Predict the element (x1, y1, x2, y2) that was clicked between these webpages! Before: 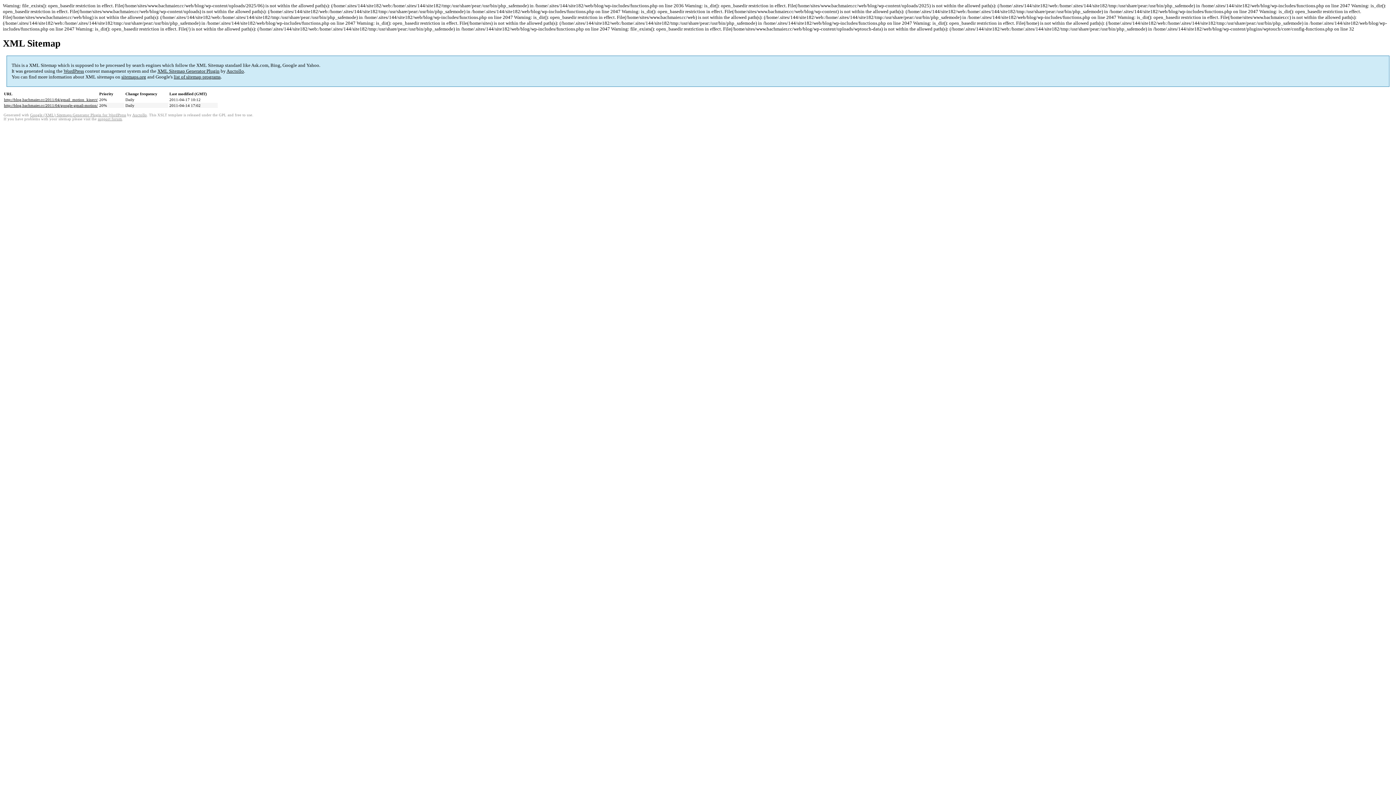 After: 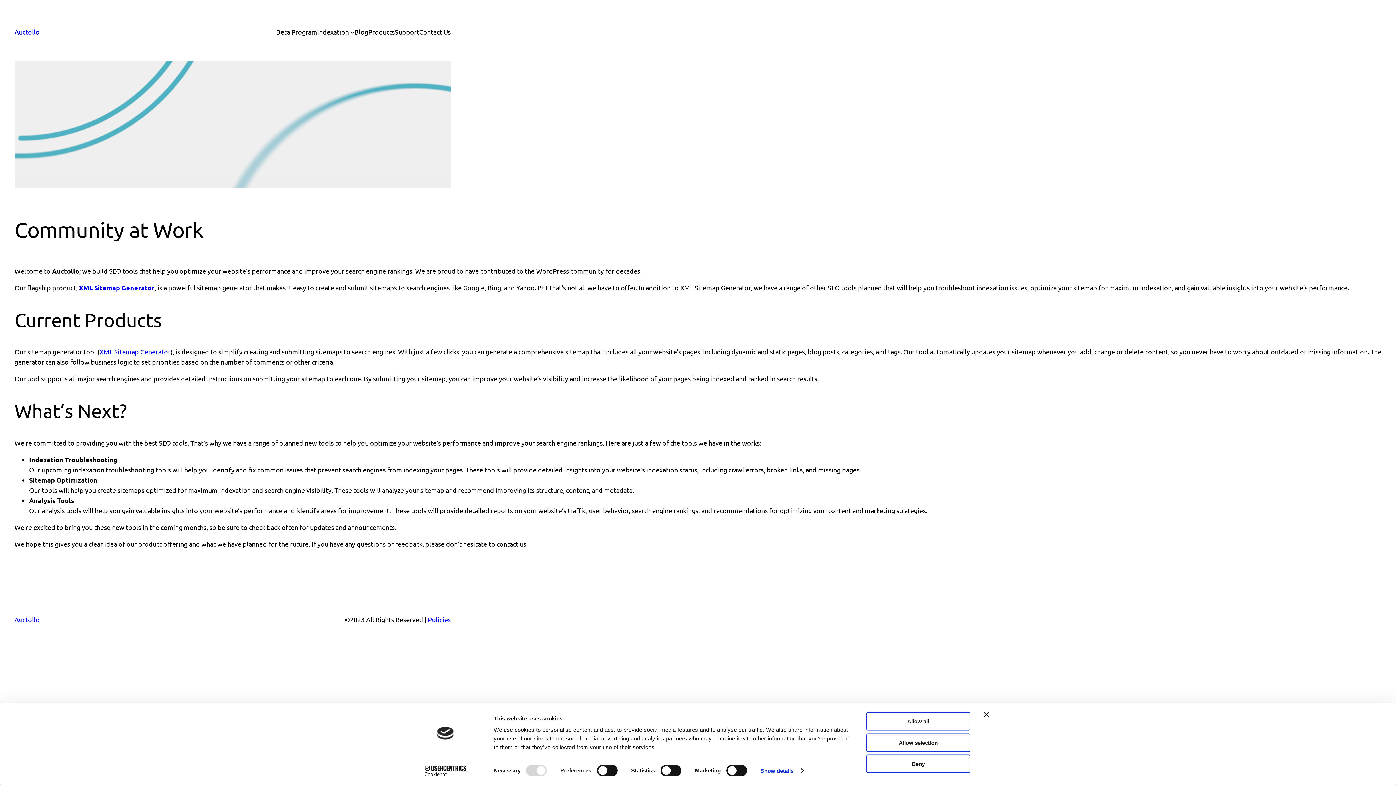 Action: label: Auctollo bbox: (226, 68, 244, 73)